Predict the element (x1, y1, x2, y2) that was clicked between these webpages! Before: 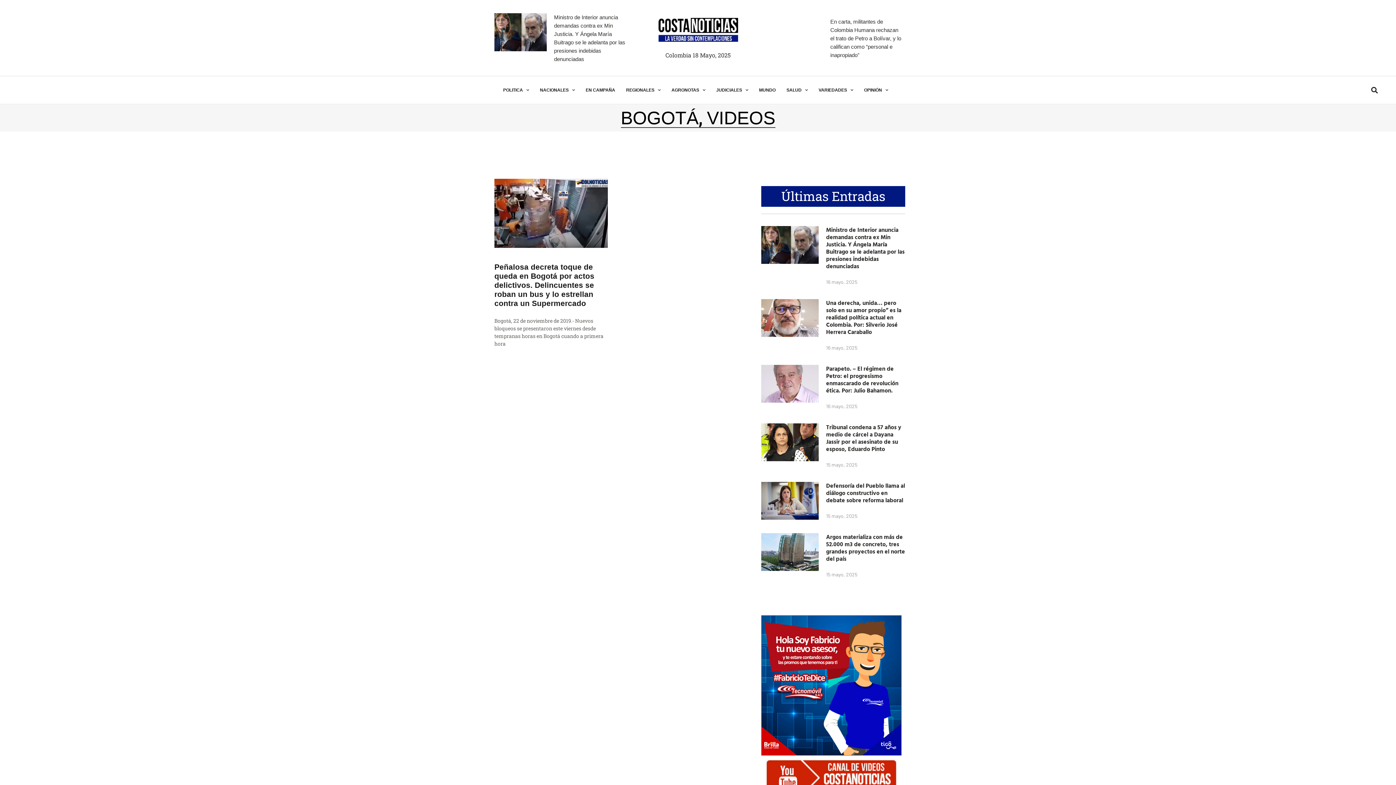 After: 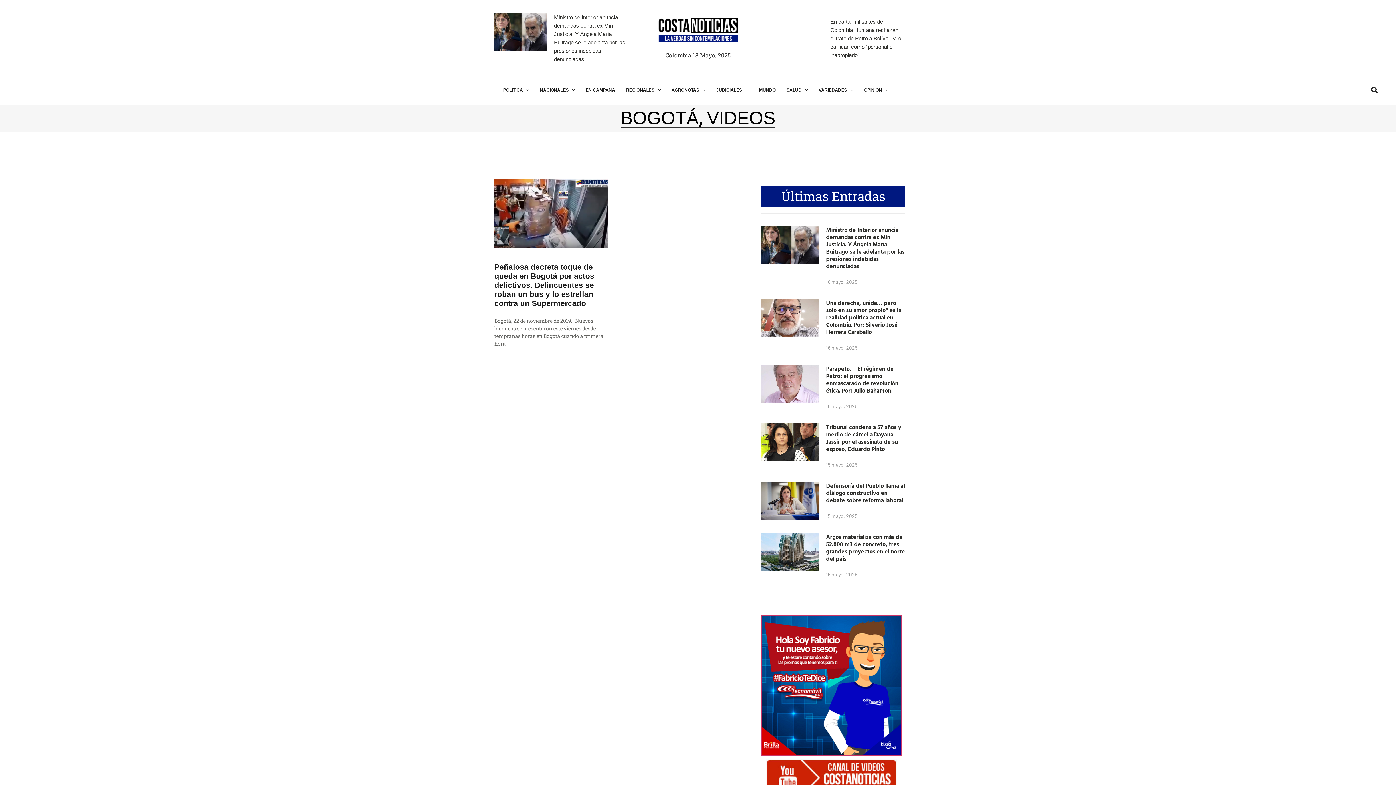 Action: label: Peñalosa decreta toque de queda en Bogotá por actos delictivos. Delincuentes se roban un bus y lo estrellan contra un Supermercado bbox: (494, 262, 594, 307)